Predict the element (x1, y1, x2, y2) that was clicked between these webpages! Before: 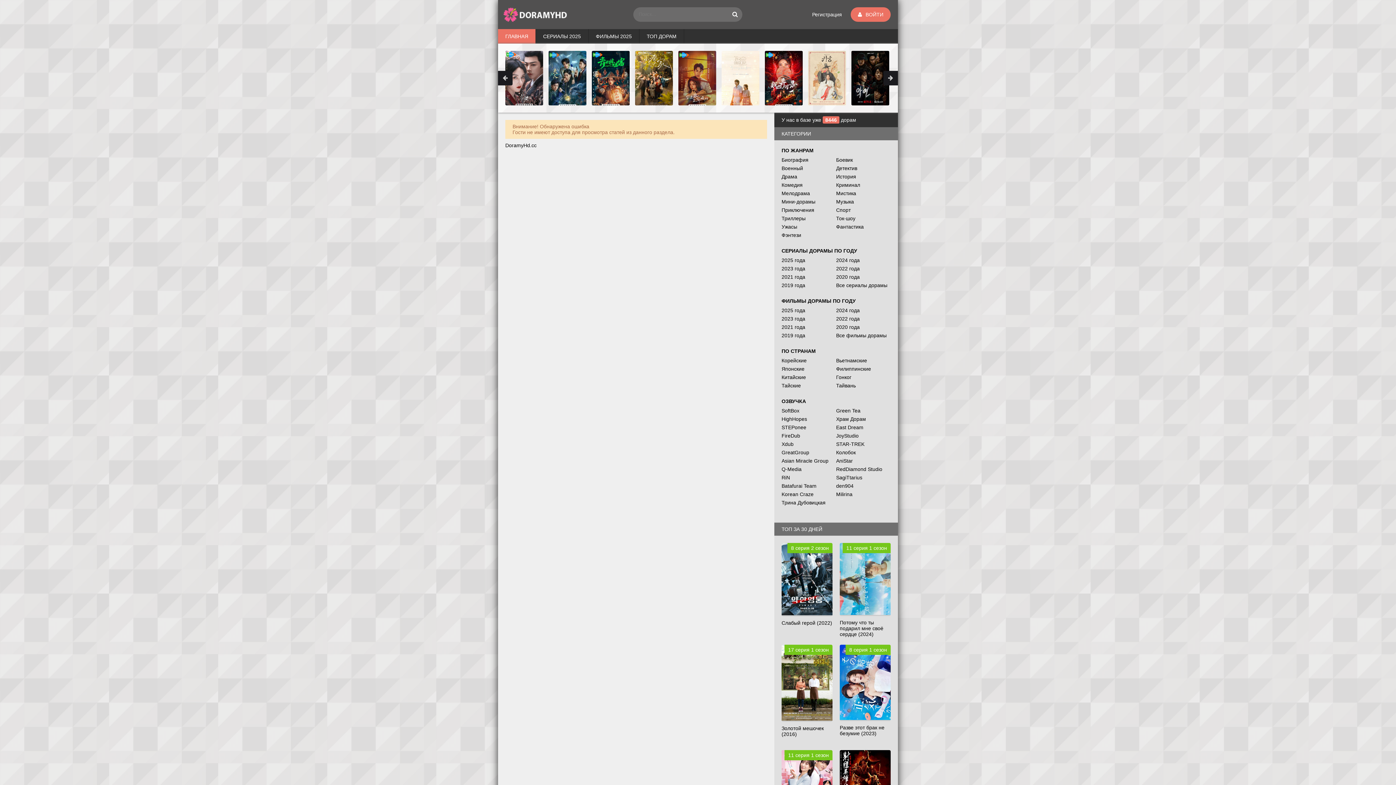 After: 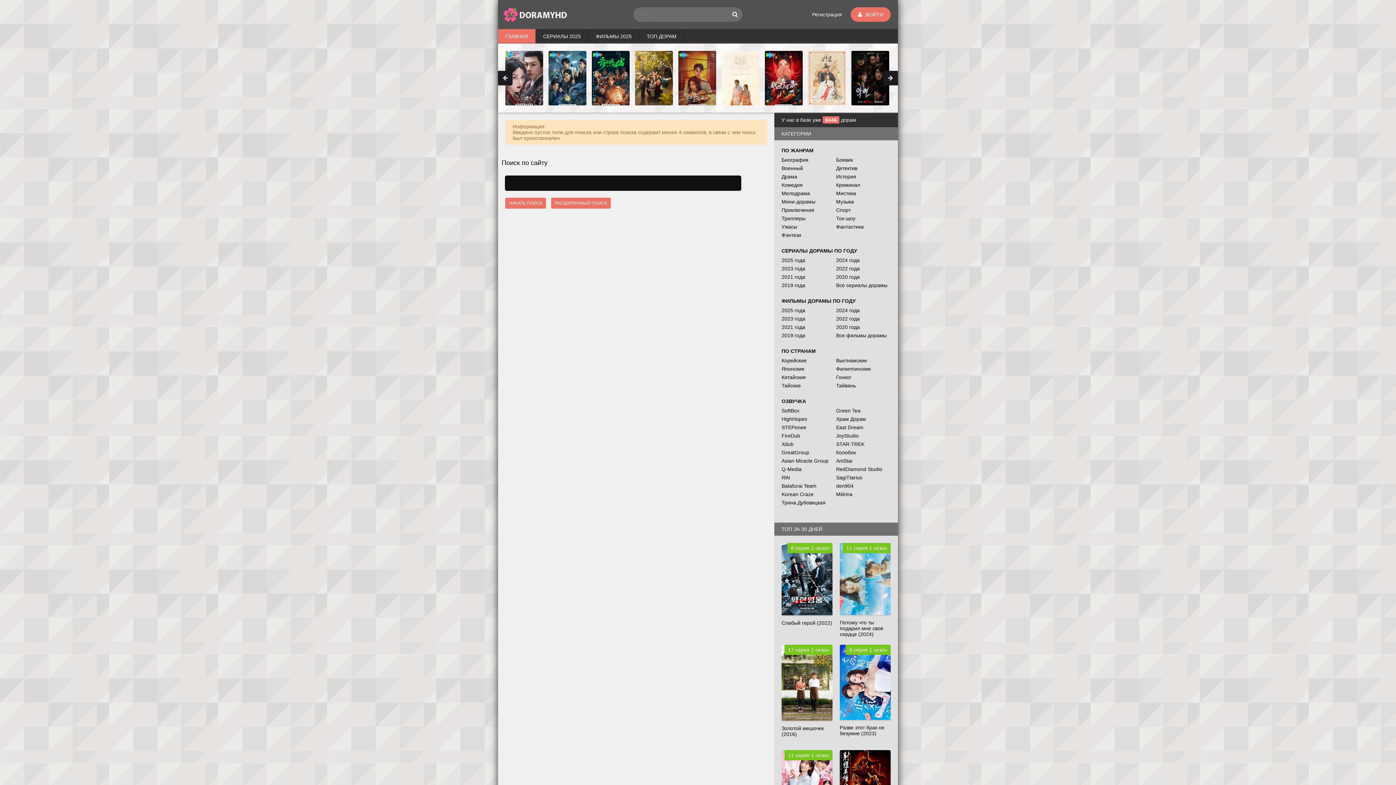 Action: bbox: (728, 7, 742, 21)